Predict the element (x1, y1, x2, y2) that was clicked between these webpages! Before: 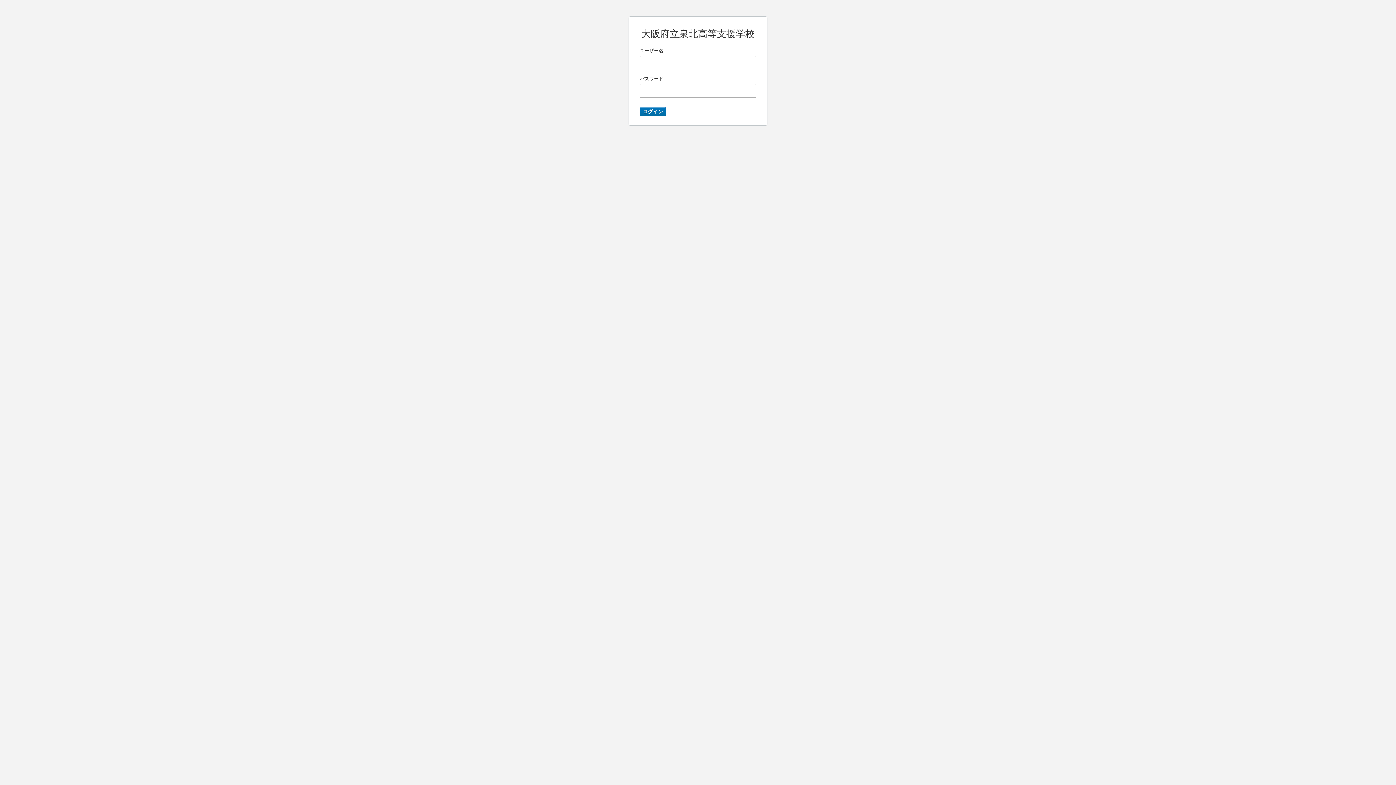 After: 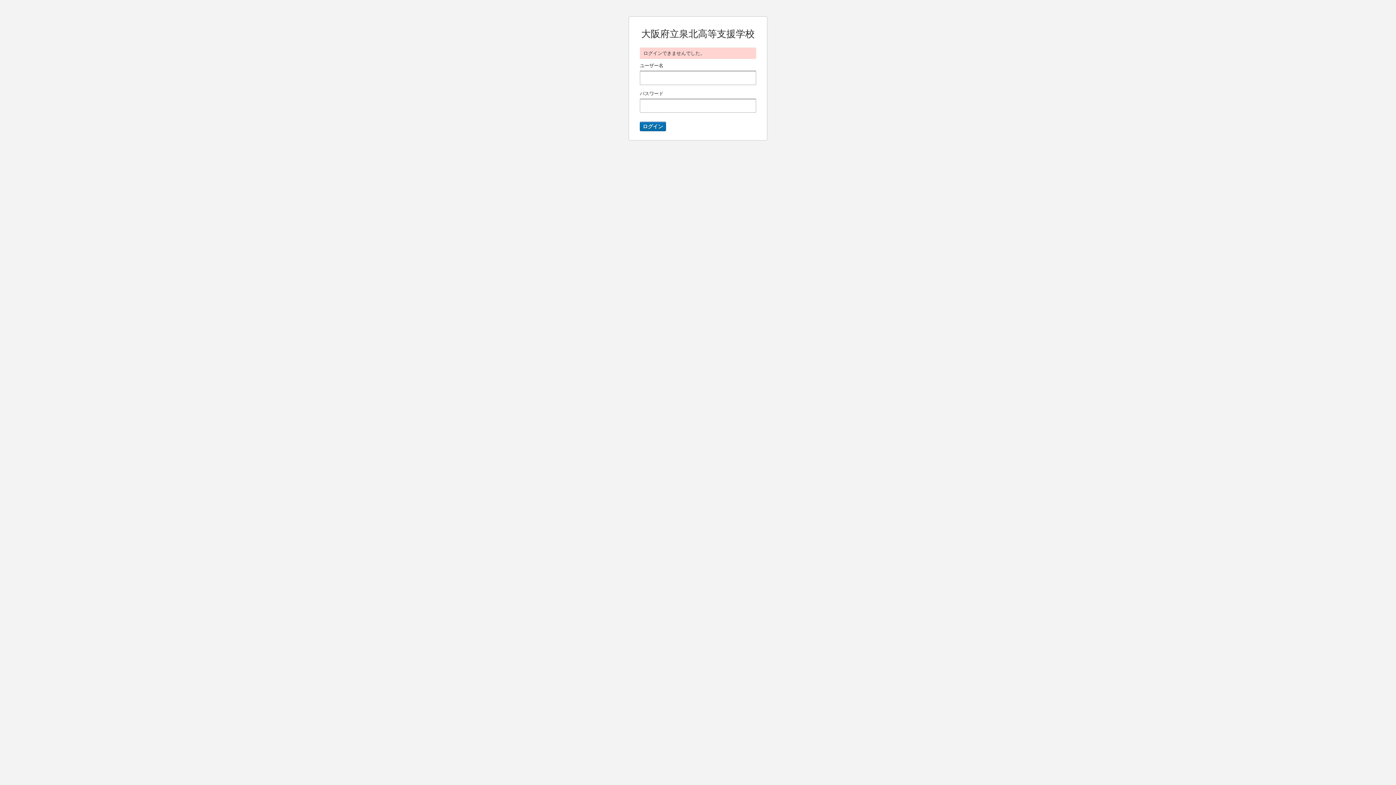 Action: bbox: (640, 106, 666, 116) label: ログイン